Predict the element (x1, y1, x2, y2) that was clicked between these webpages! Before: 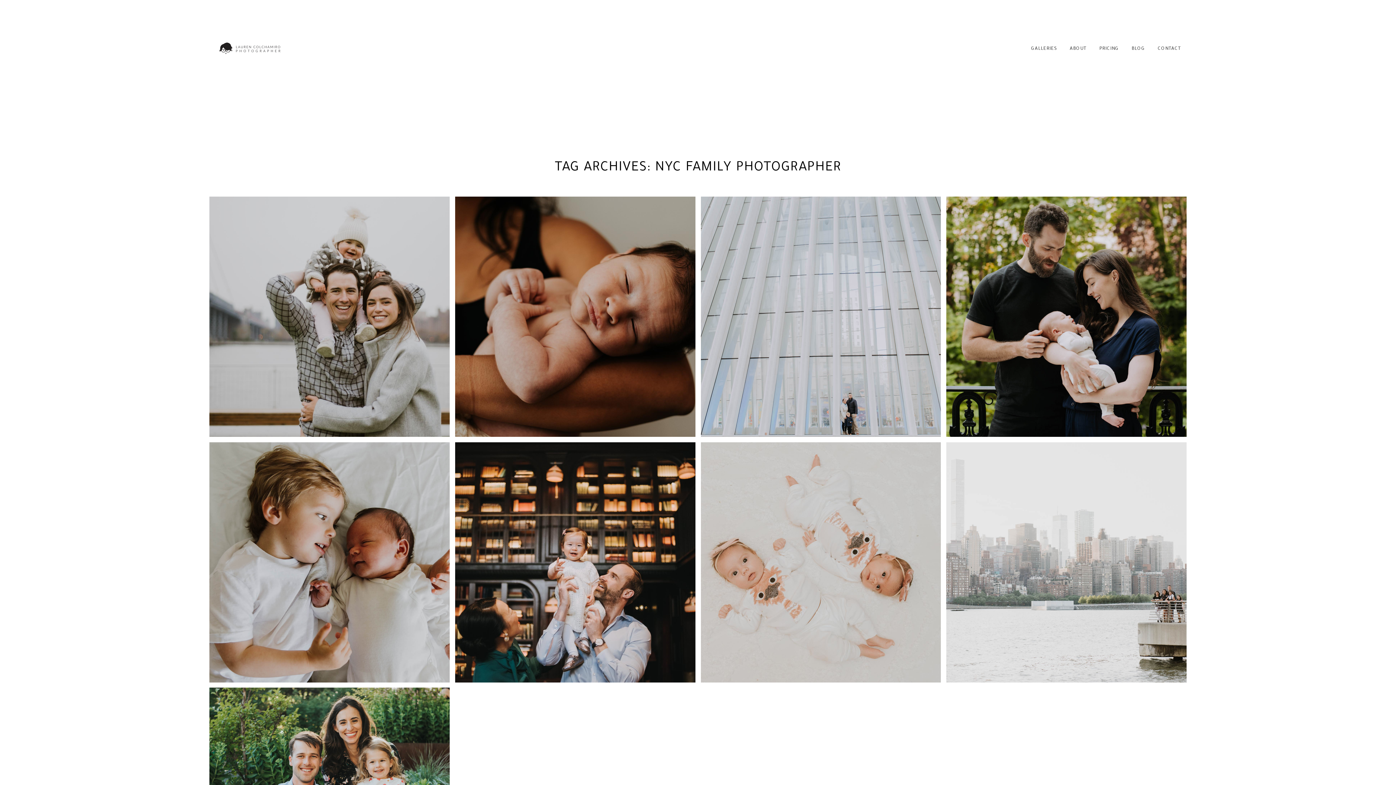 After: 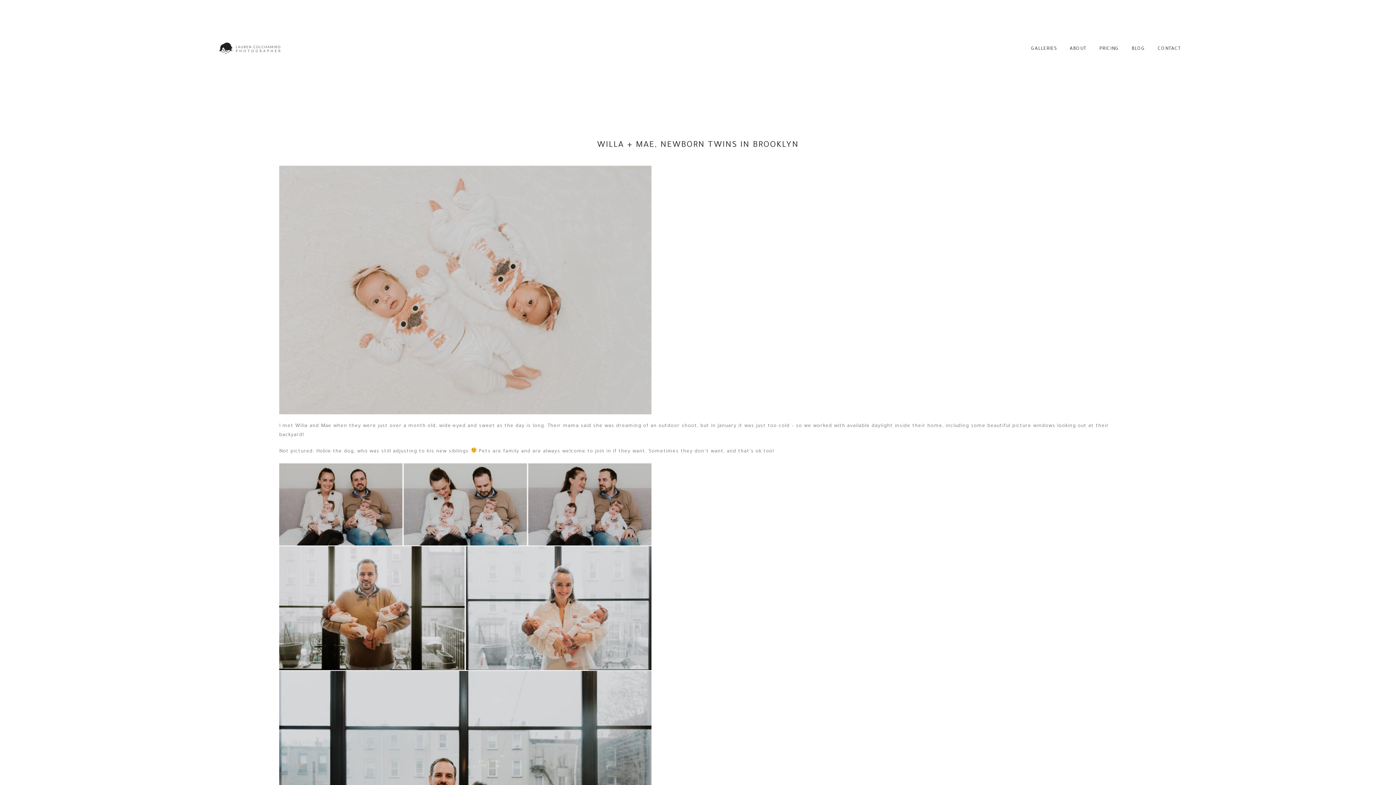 Action: label: WILLA + MAE, NEWBORN TWINS IN BROOKLYN bbox: (739, 552, 900, 559)